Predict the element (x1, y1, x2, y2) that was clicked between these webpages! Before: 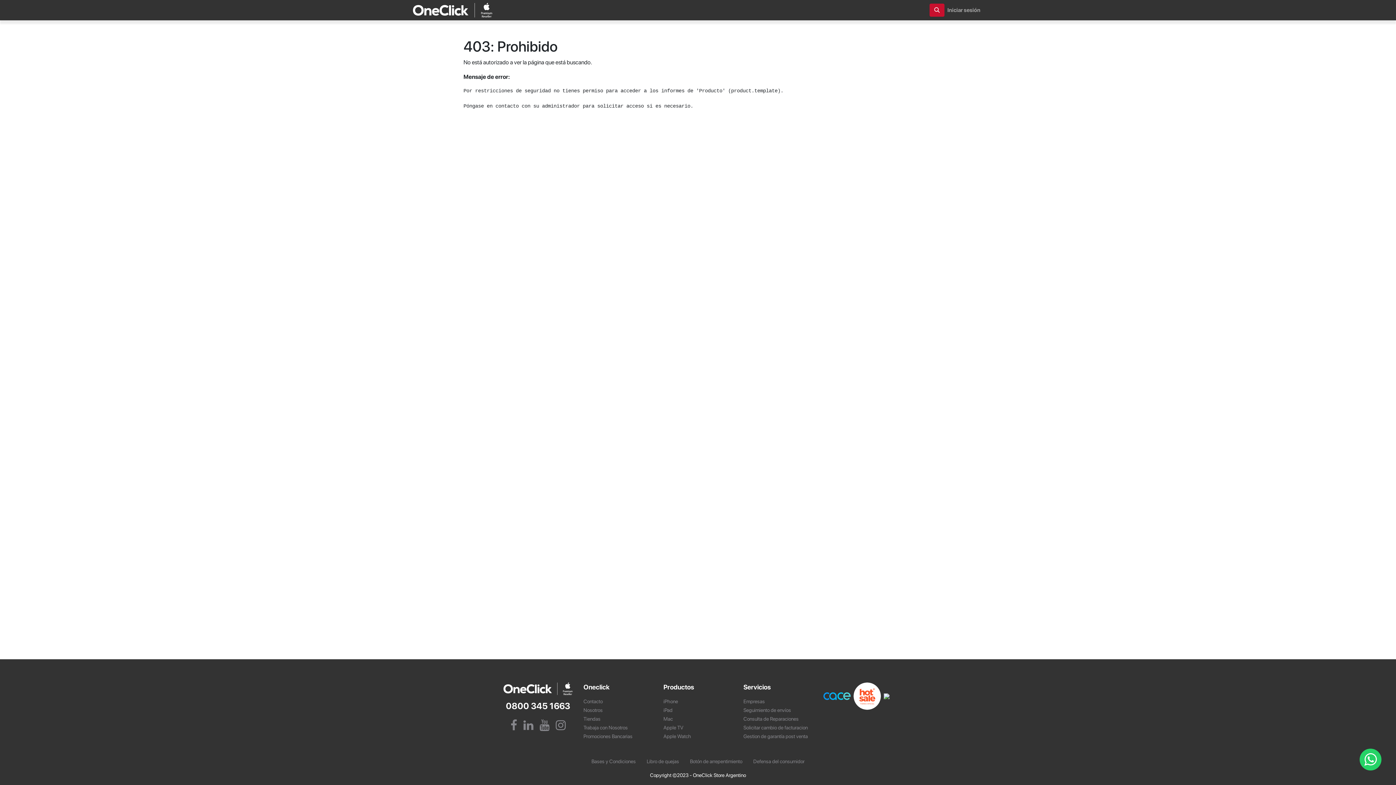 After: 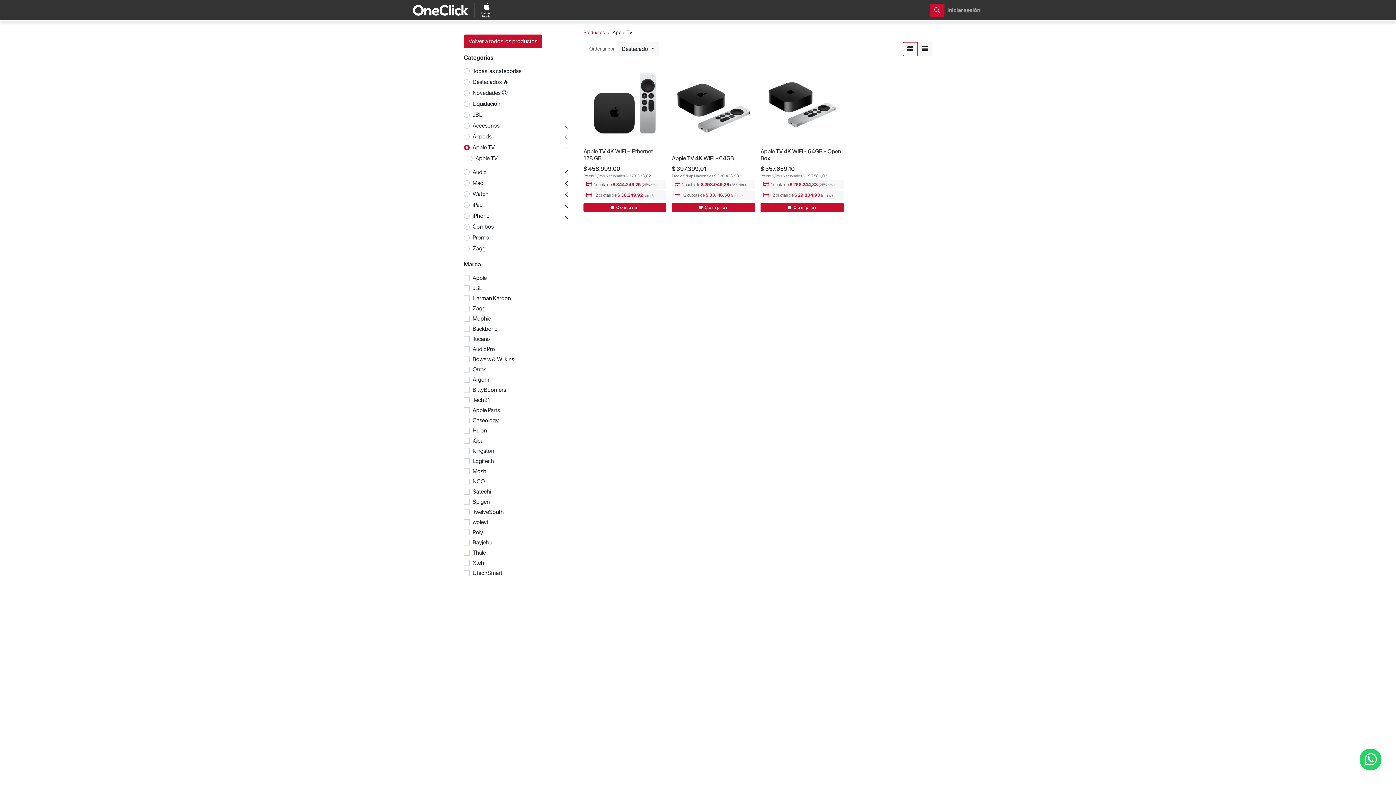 Action: bbox: (663, 725, 683, 730) label: Apple TV